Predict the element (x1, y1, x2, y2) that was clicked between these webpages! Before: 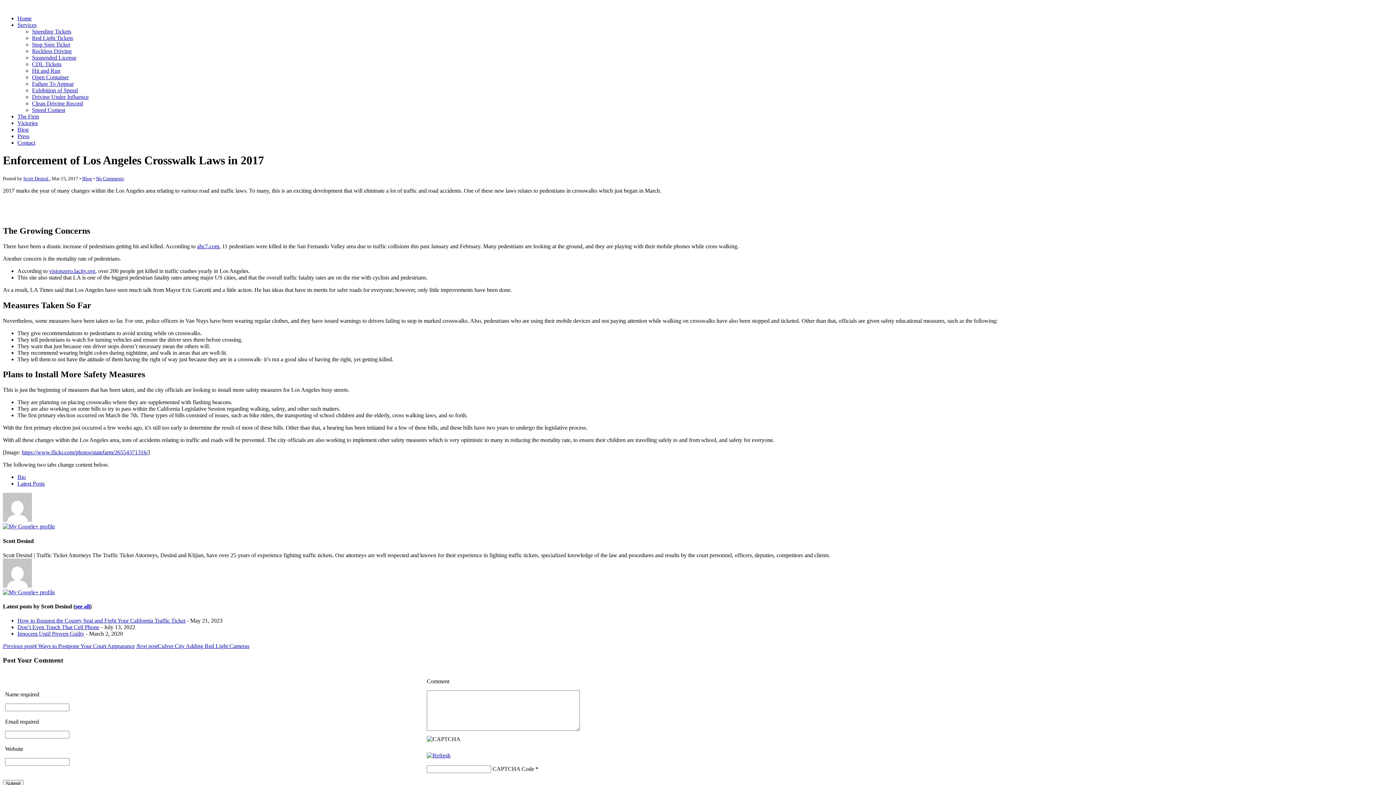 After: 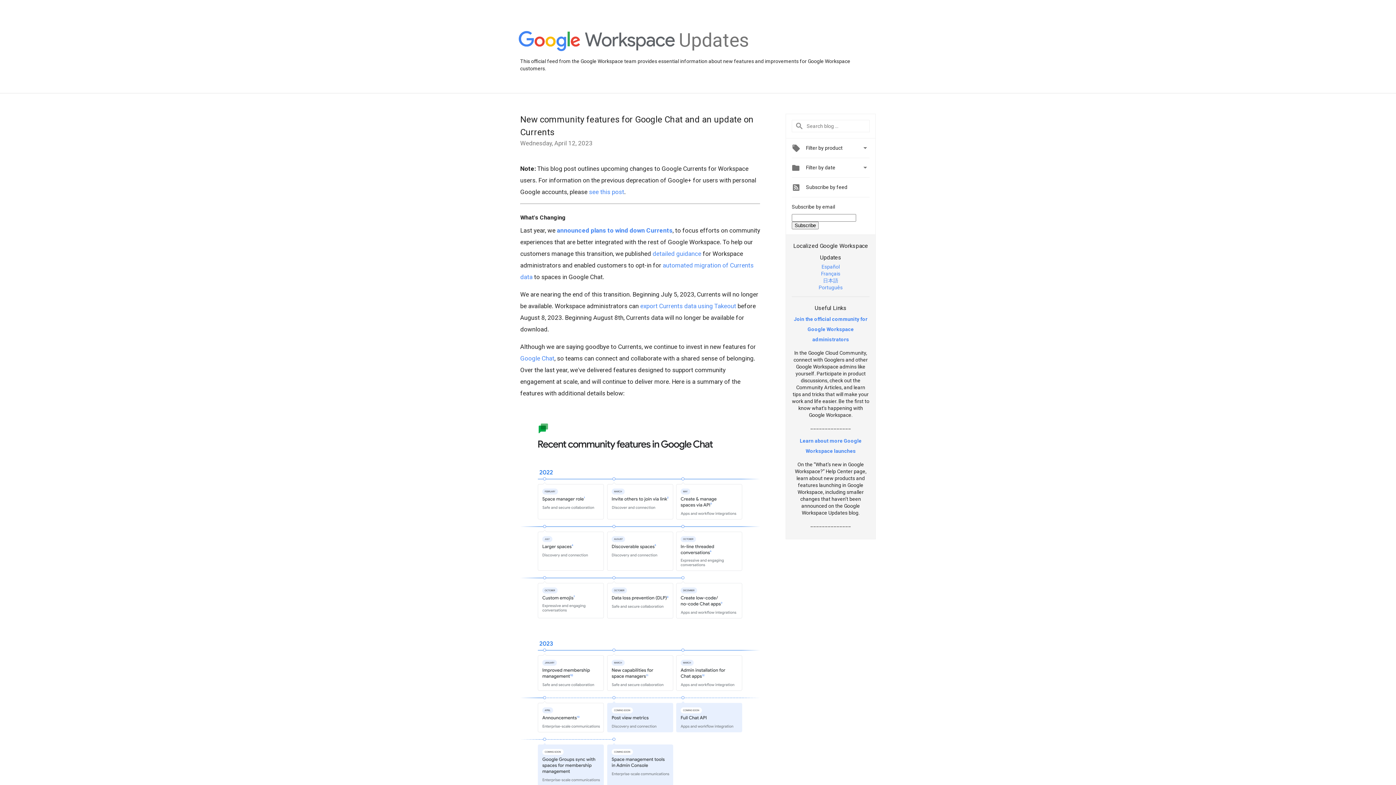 Action: bbox: (2, 523, 54, 529)